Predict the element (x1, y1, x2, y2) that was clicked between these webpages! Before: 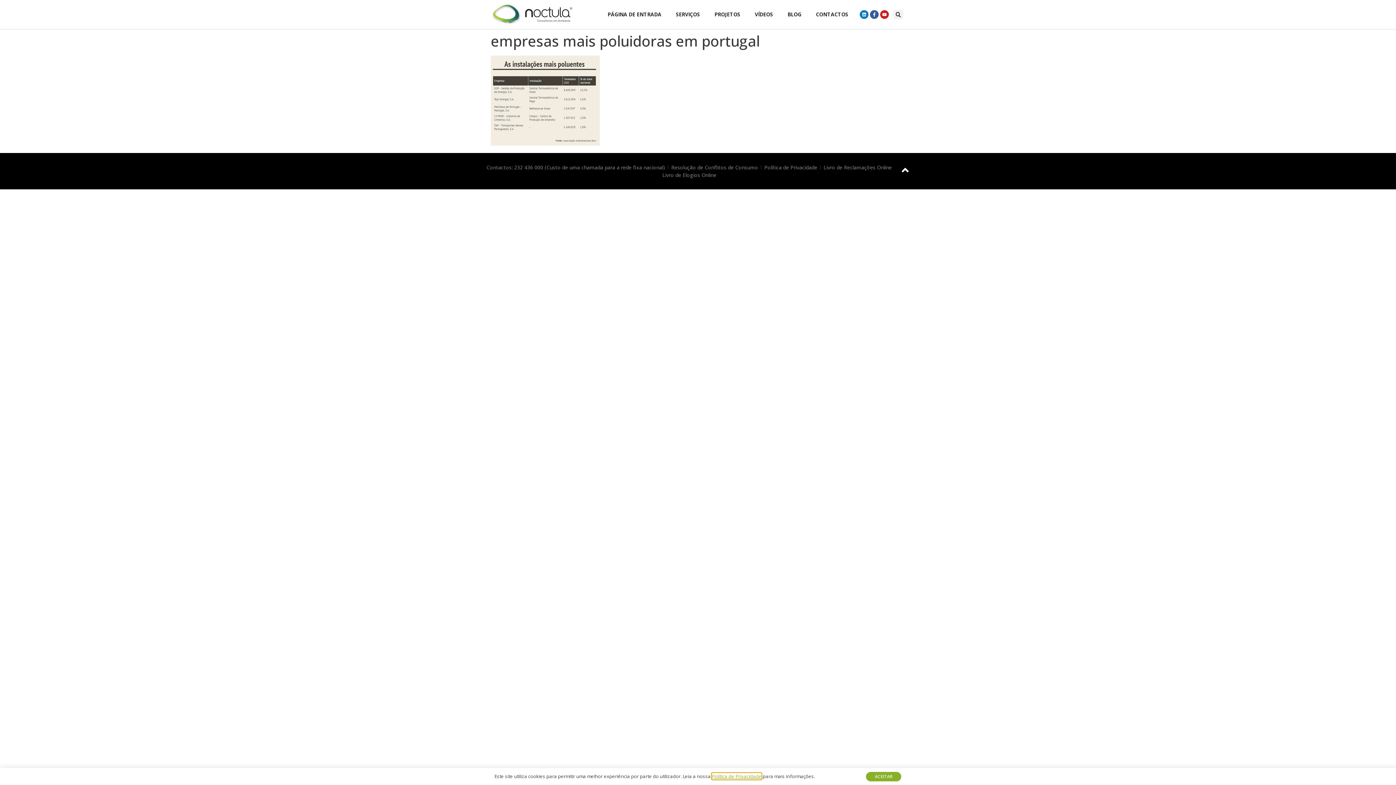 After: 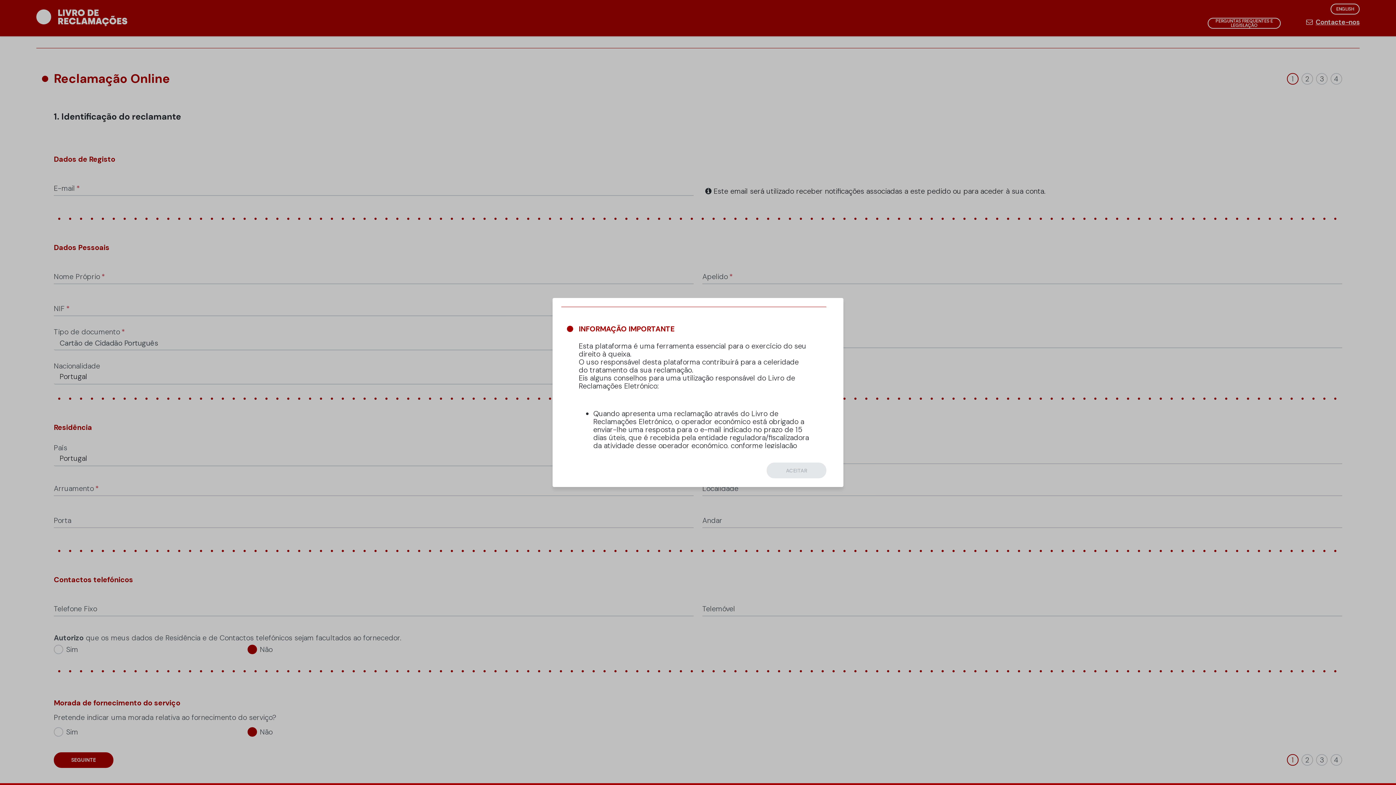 Action: label: Livro de Reclamações Online bbox: (823, 163, 892, 171)